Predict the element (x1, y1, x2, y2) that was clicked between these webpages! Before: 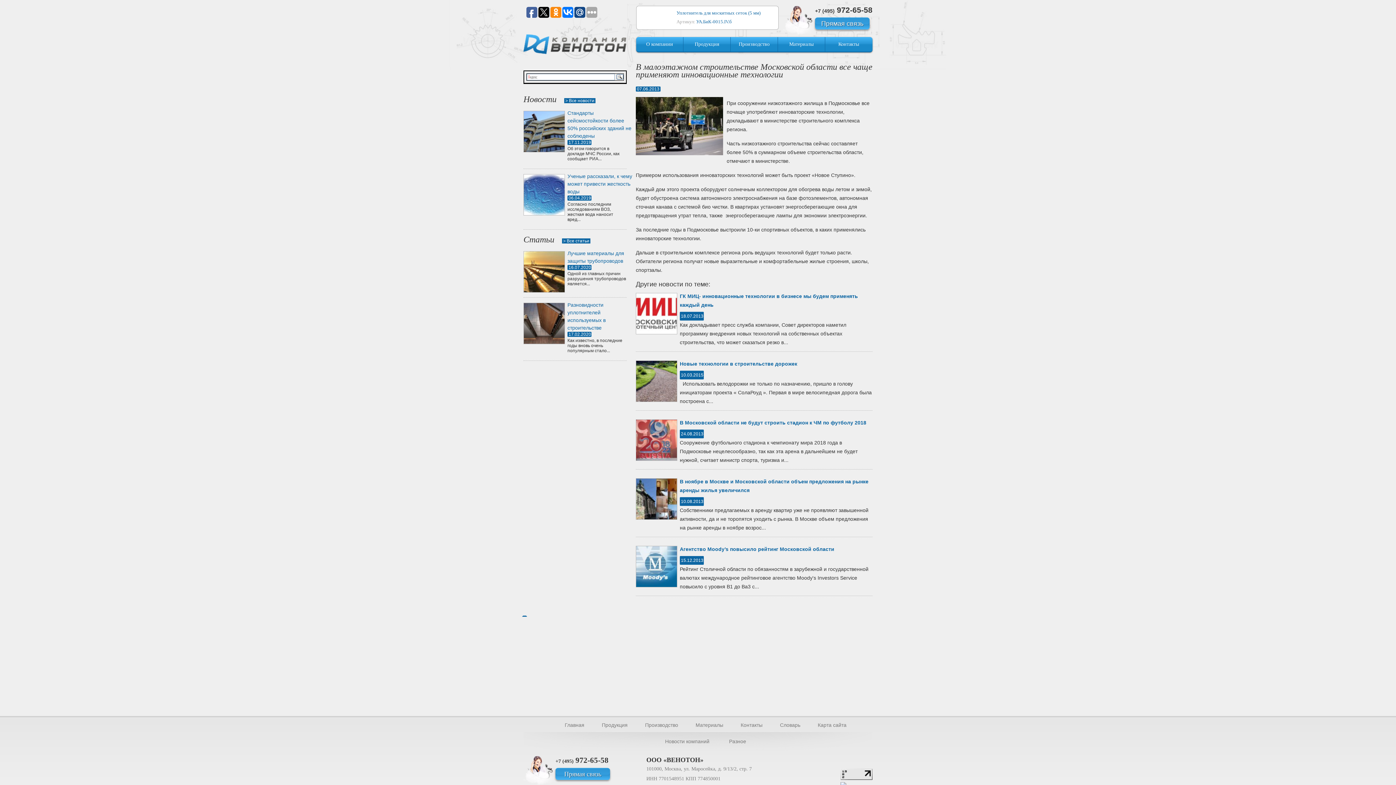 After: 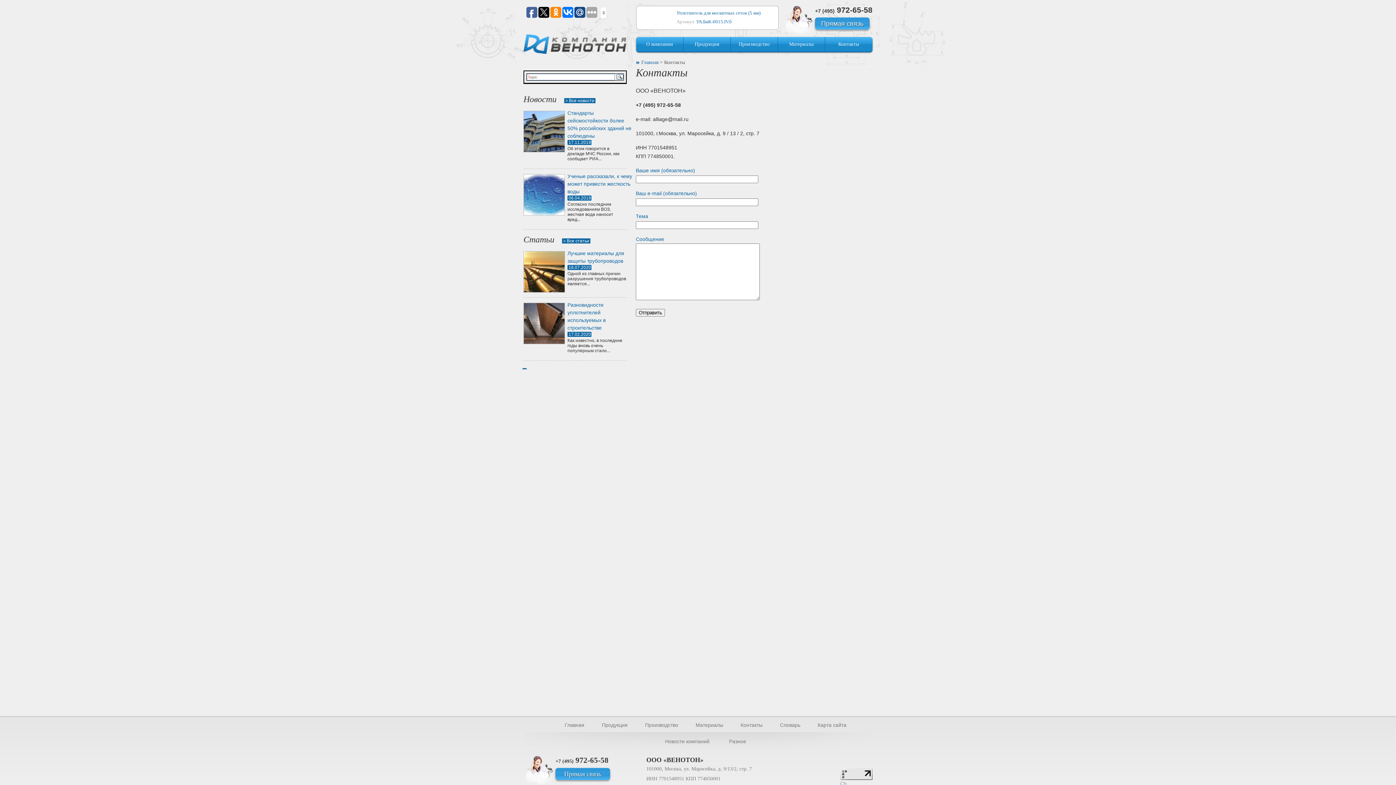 Action: label: Контакты bbox: (732, 722, 770, 728)